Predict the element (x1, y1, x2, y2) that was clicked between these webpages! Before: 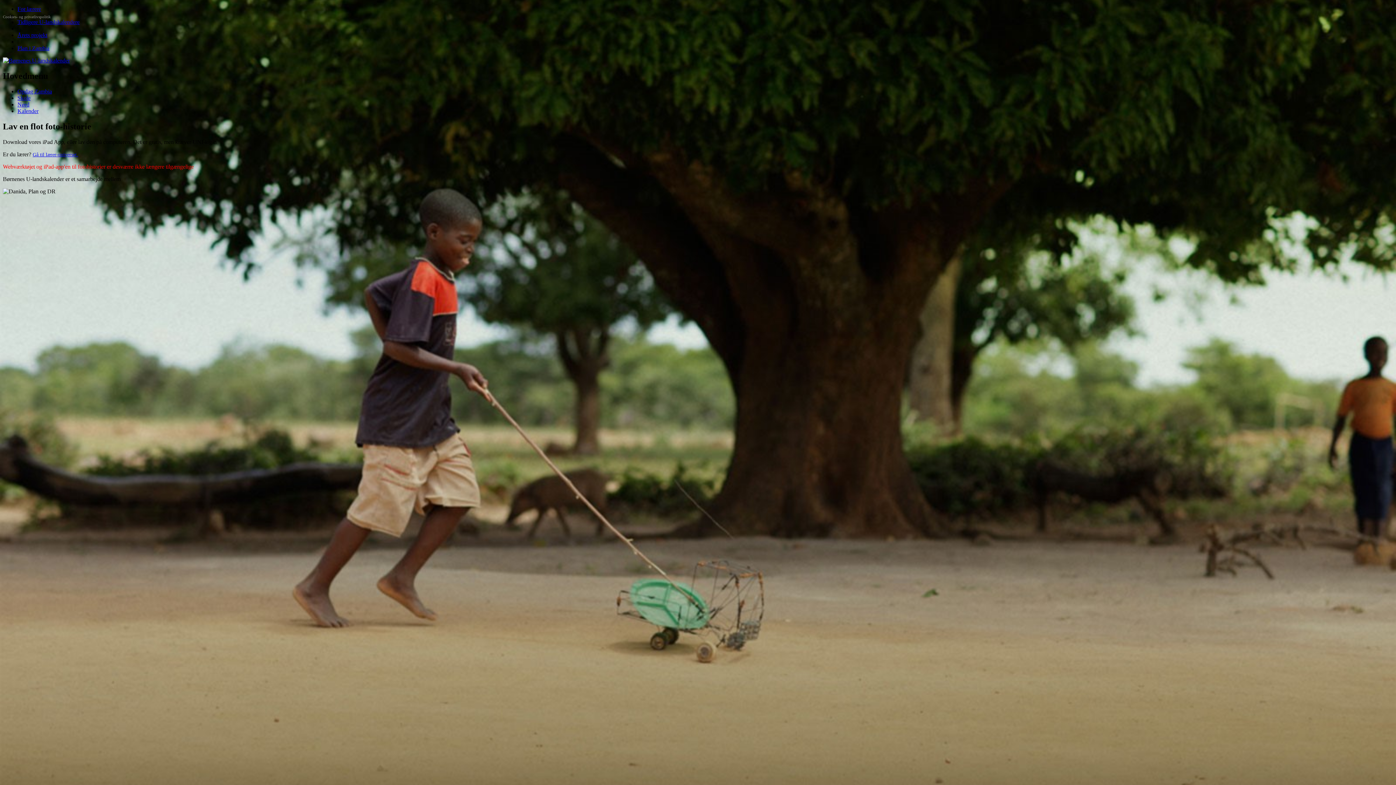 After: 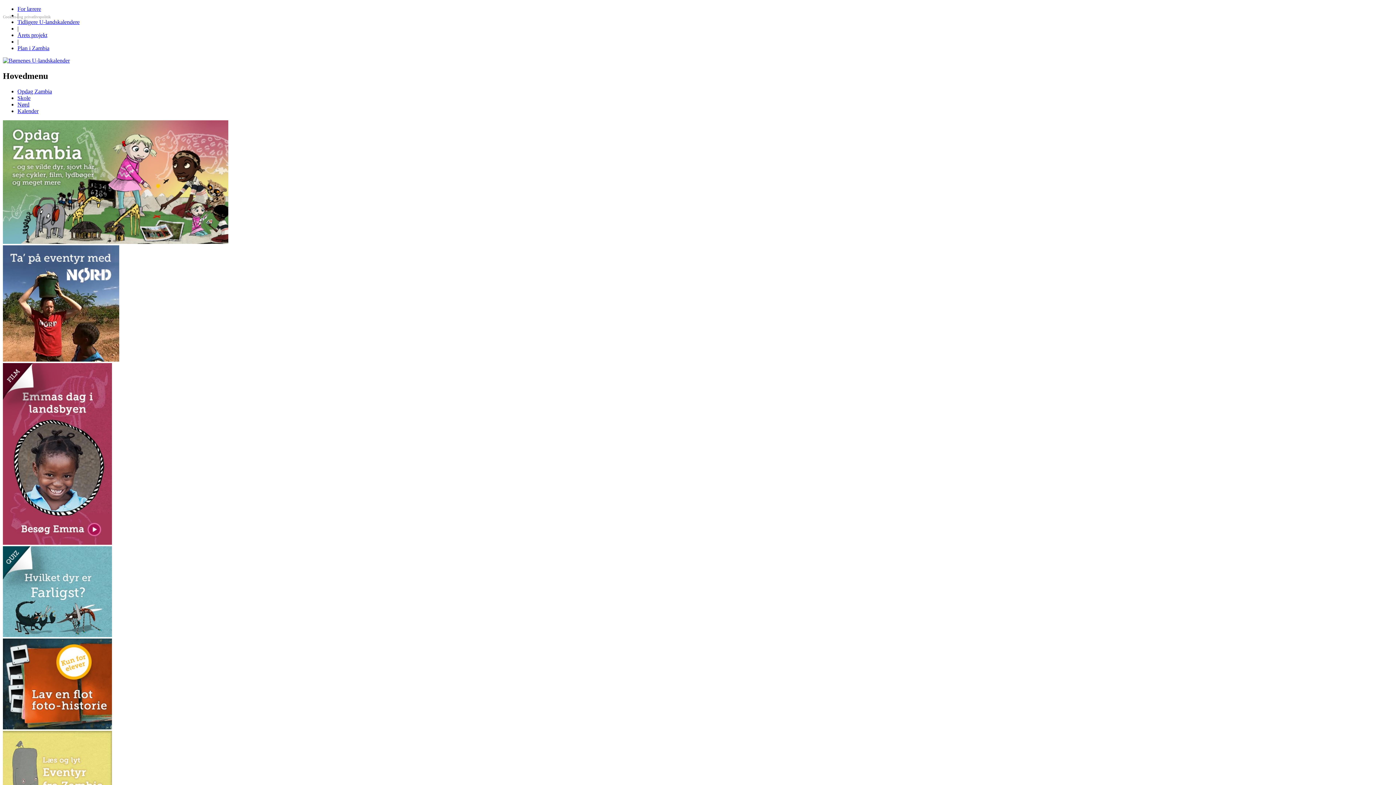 Action: bbox: (2, 57, 69, 63)